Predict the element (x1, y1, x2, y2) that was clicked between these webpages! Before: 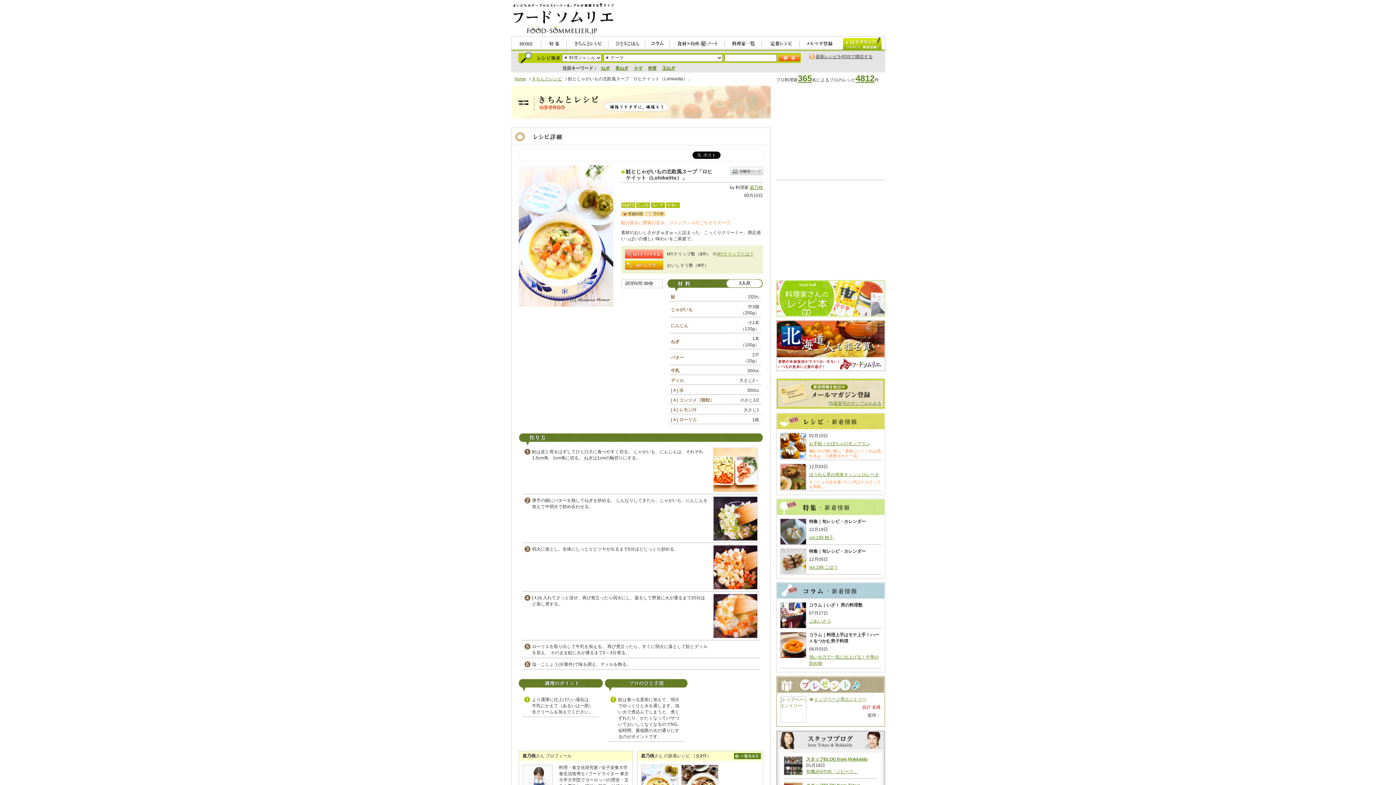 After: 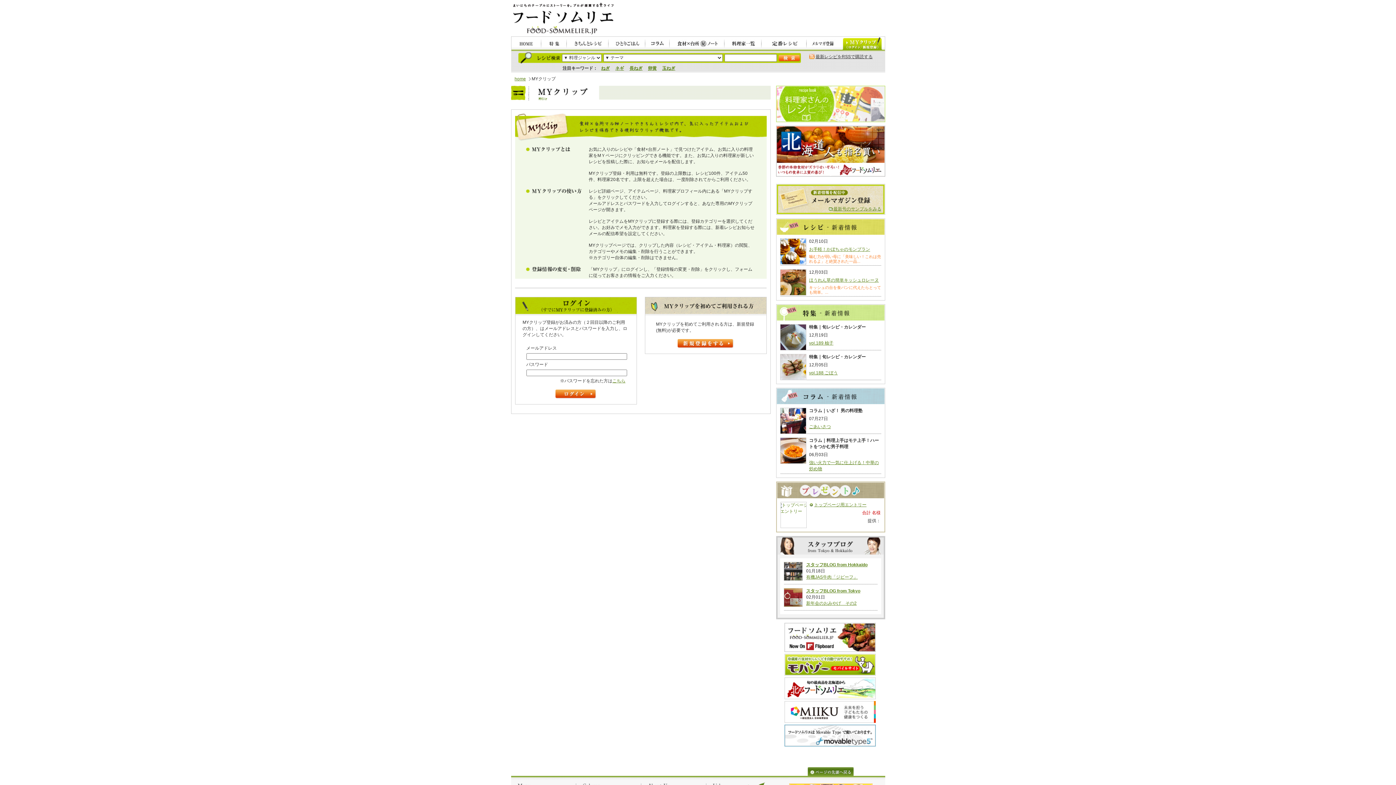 Action: label: MYクリップとは？ bbox: (716, 251, 754, 256)